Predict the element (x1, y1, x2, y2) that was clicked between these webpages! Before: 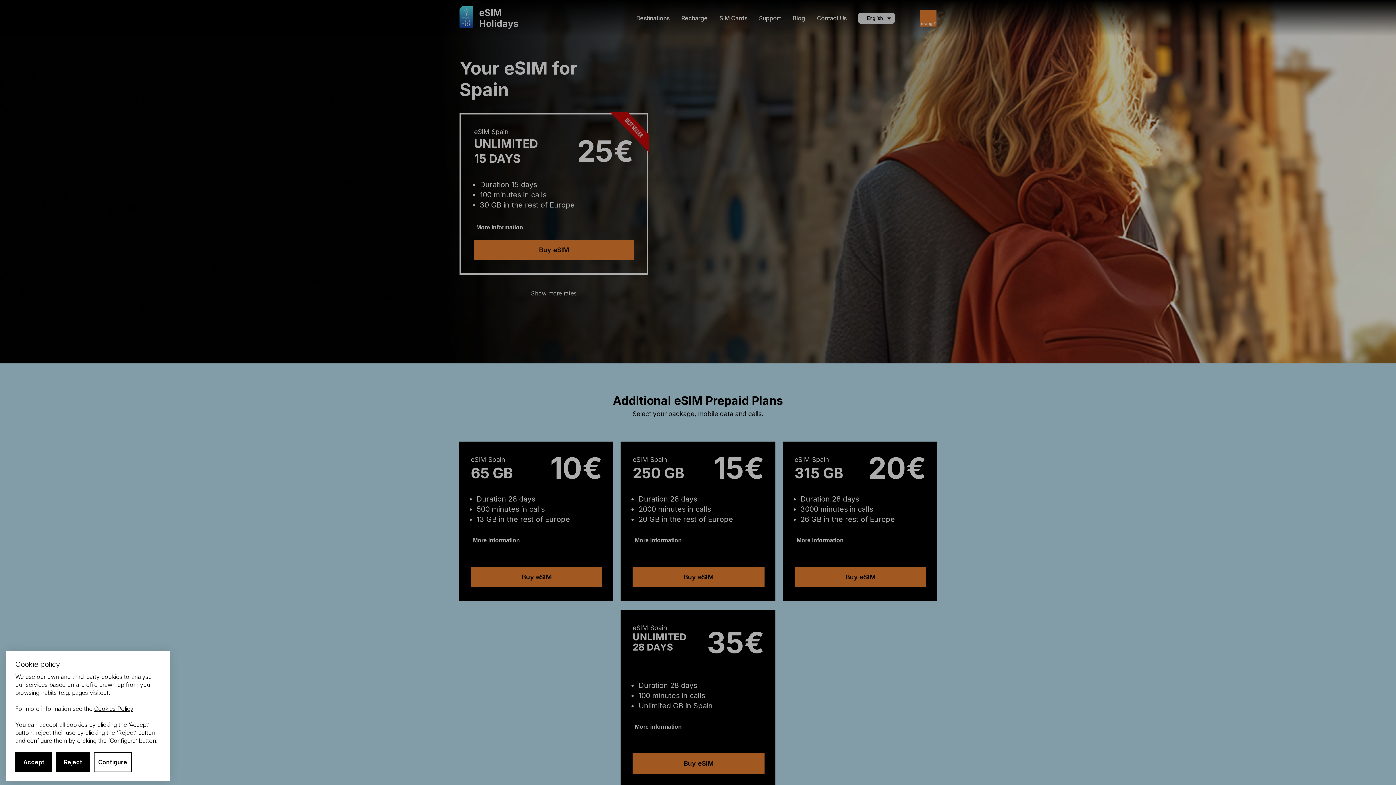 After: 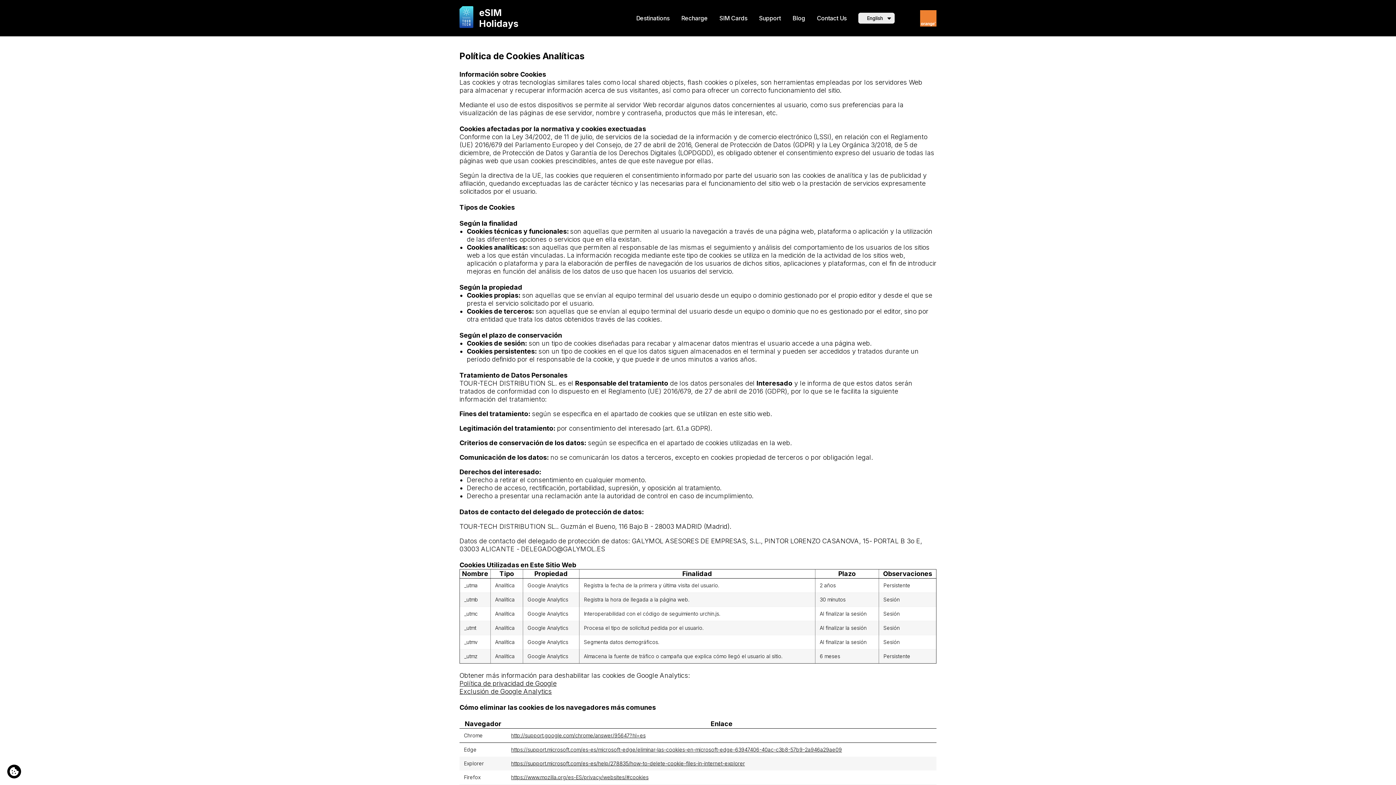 Action: bbox: (94, 705, 133, 712) label: Cookies Policy